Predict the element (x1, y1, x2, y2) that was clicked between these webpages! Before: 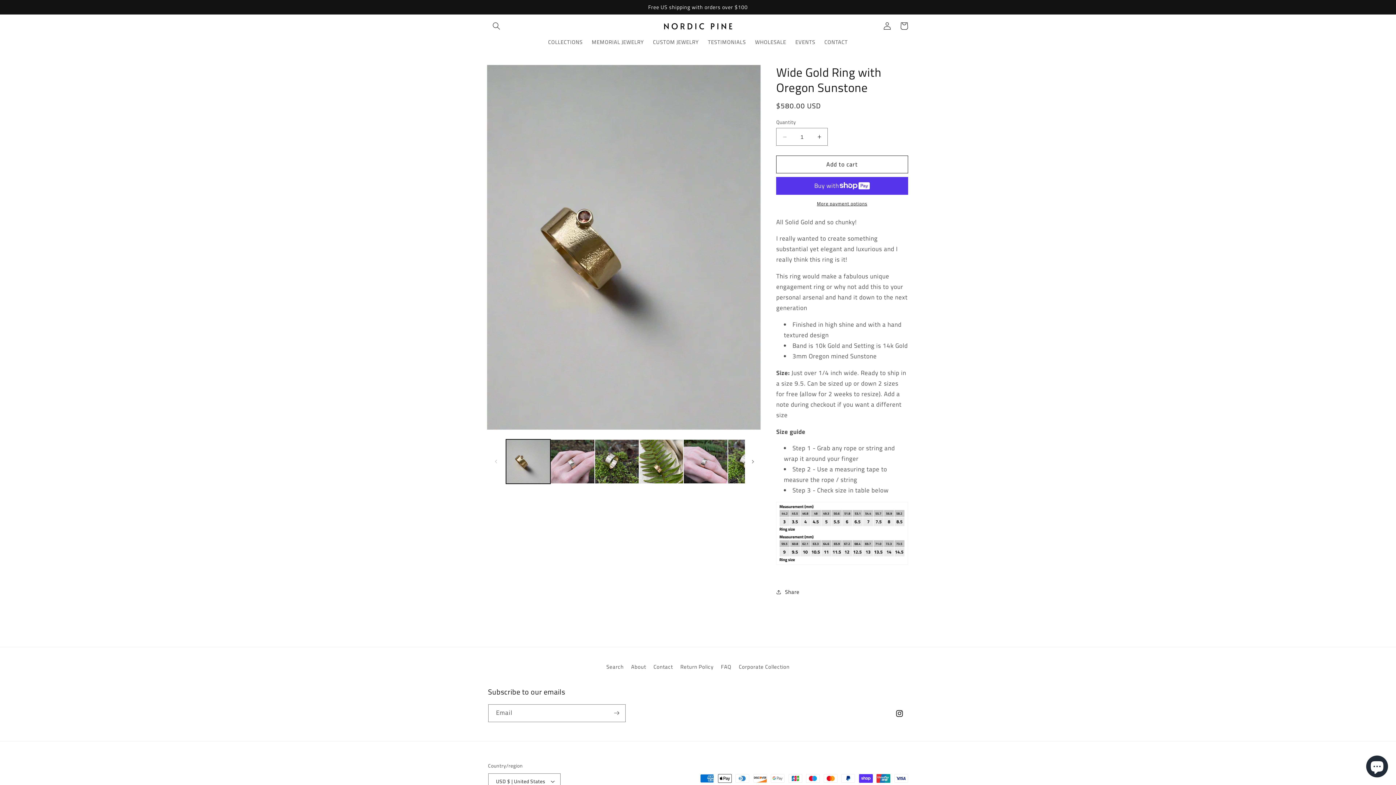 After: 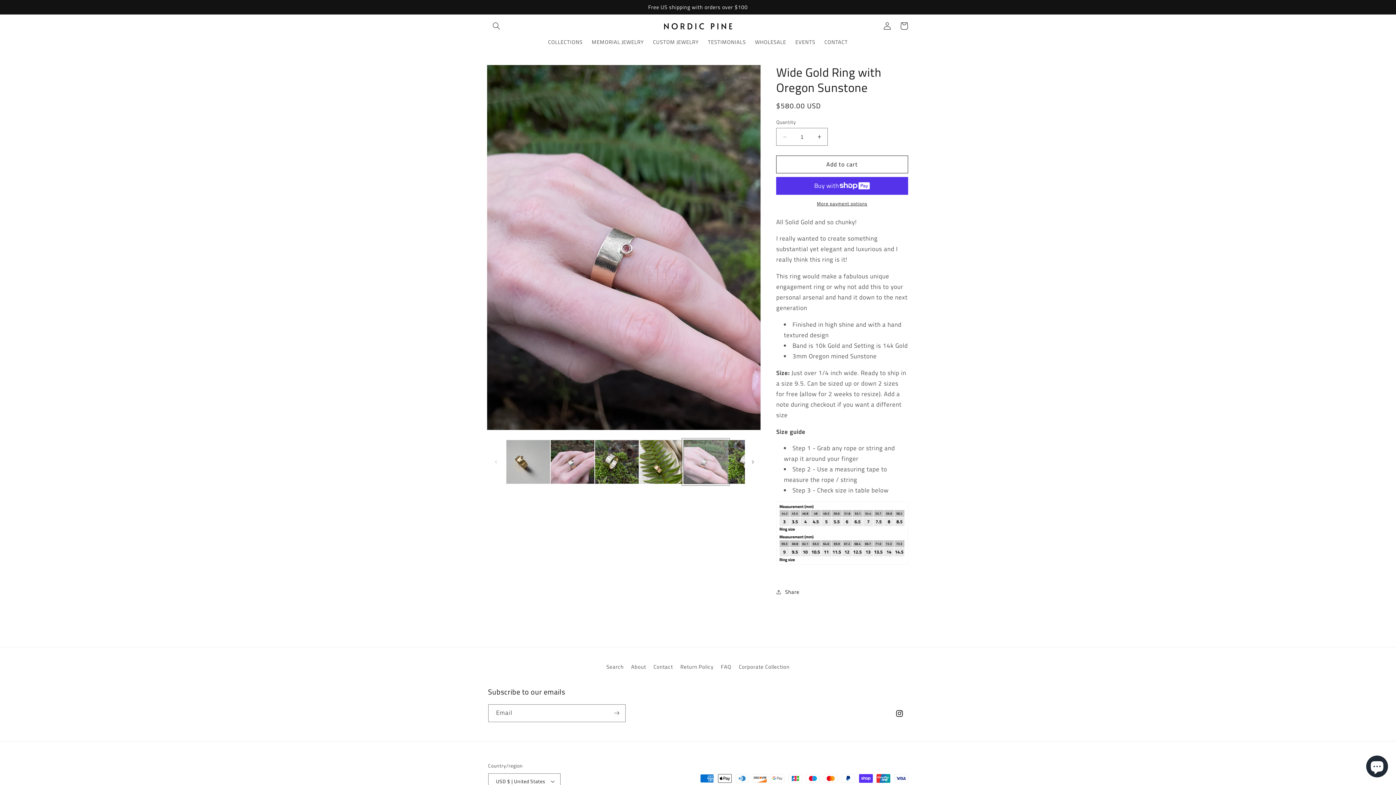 Action: bbox: (683, 439, 727, 484) label: Load image 5 in gallery view